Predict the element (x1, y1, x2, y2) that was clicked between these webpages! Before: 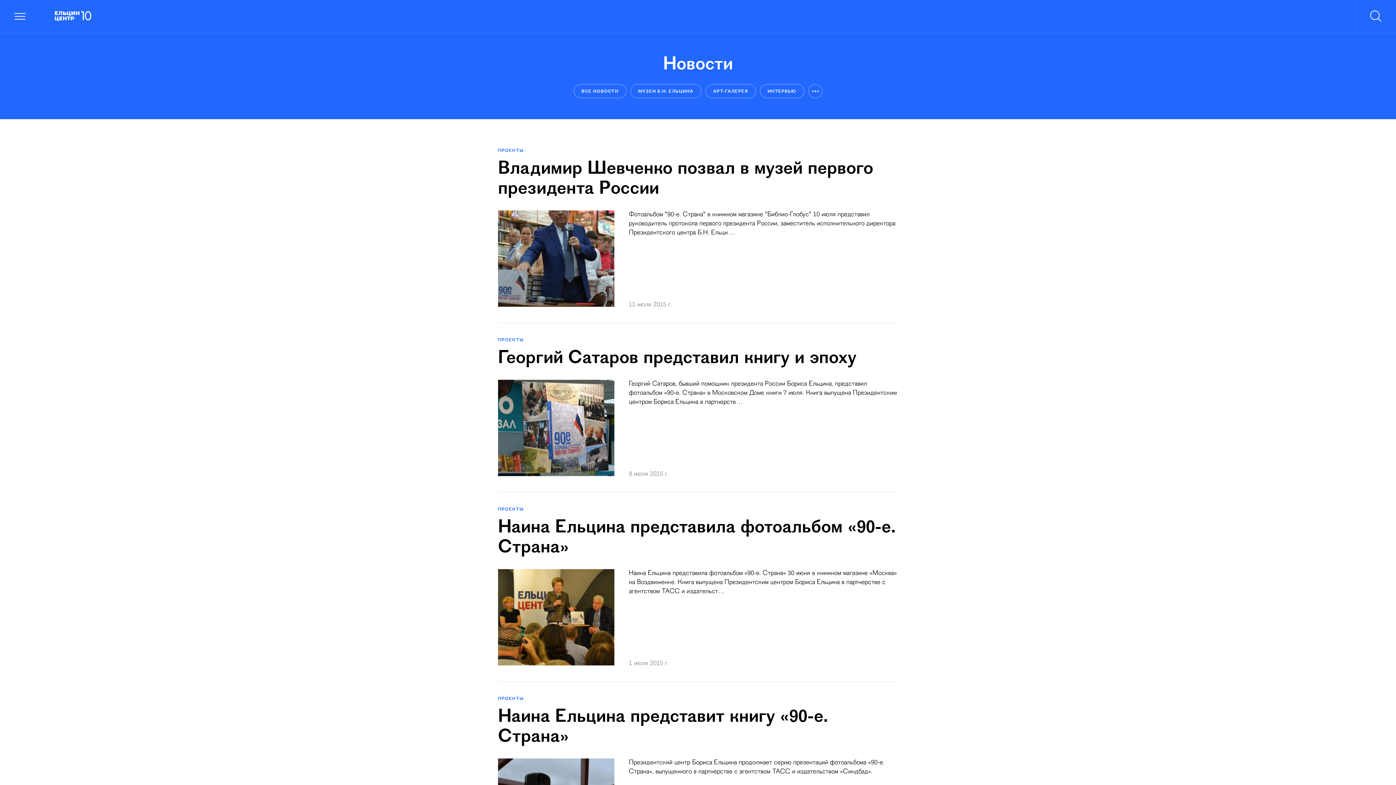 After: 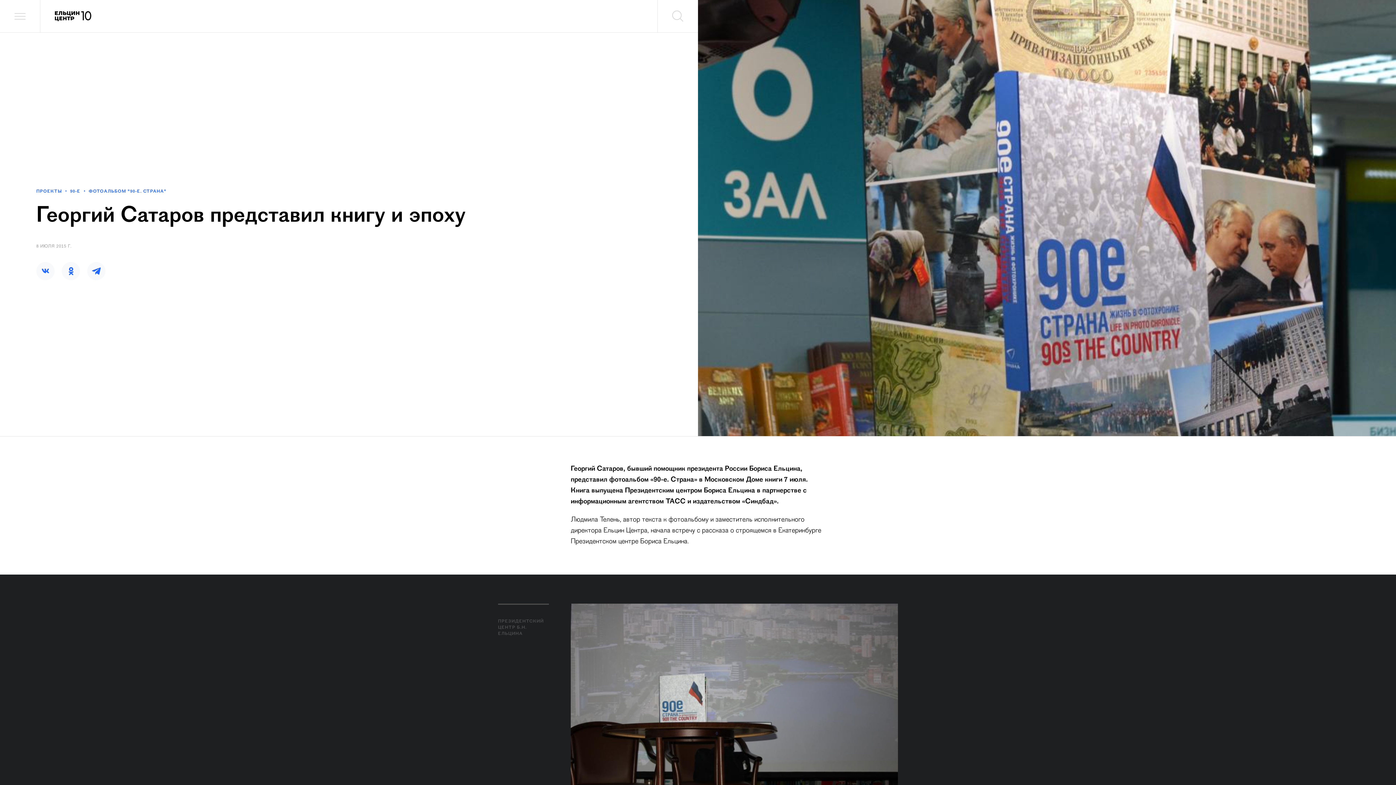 Action: label: ПРОЕКТЫ
Георгий Сатаров представил книгу и эпоху
Георгий Сатаров, бывший помощник президента России Бориса Ельцина, представил фотоальбом «90-е. Страна» в Московском Доме книги 7 июля. Книга выпущена Президентским центром Бориса Ельцина в партнерств…
8 июля 2015 г. bbox: (498, 323, 898, 492)